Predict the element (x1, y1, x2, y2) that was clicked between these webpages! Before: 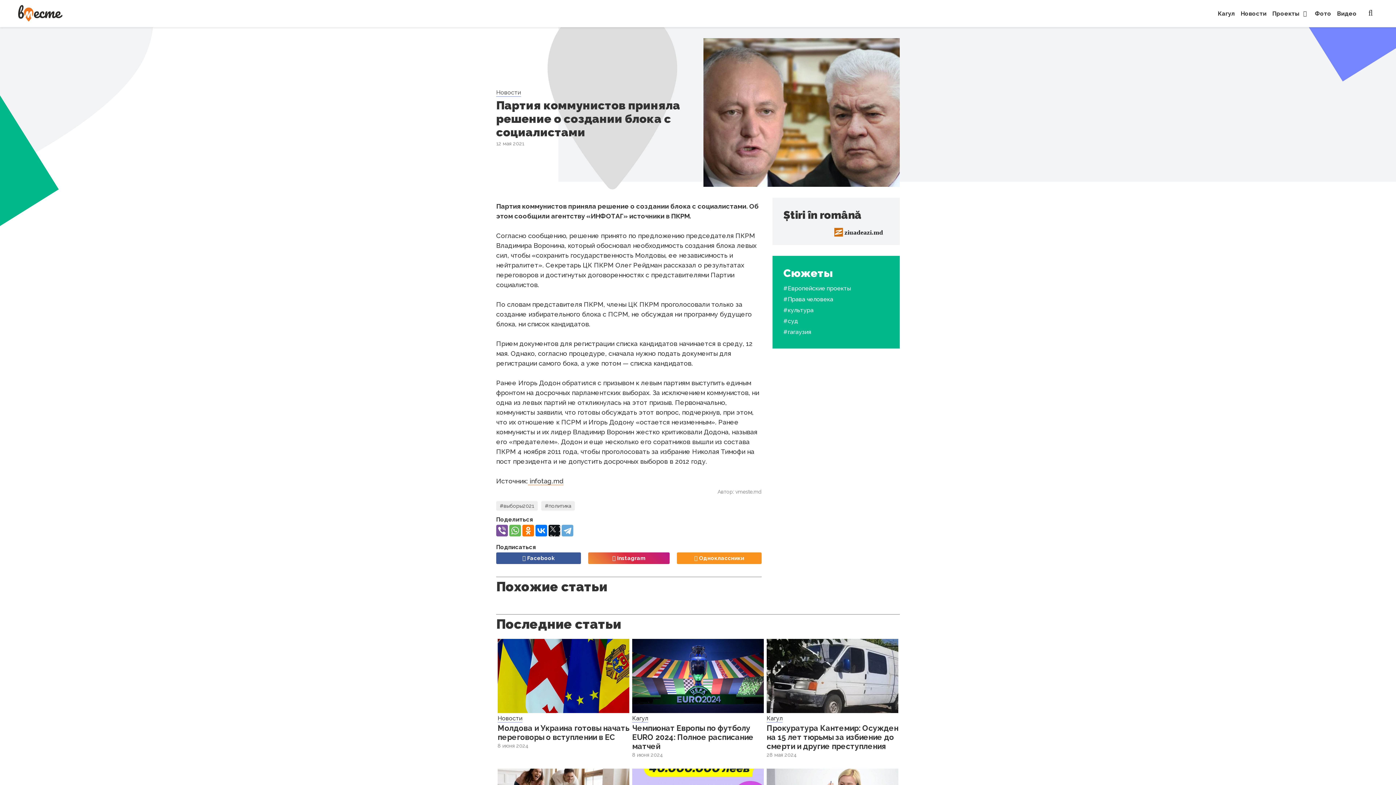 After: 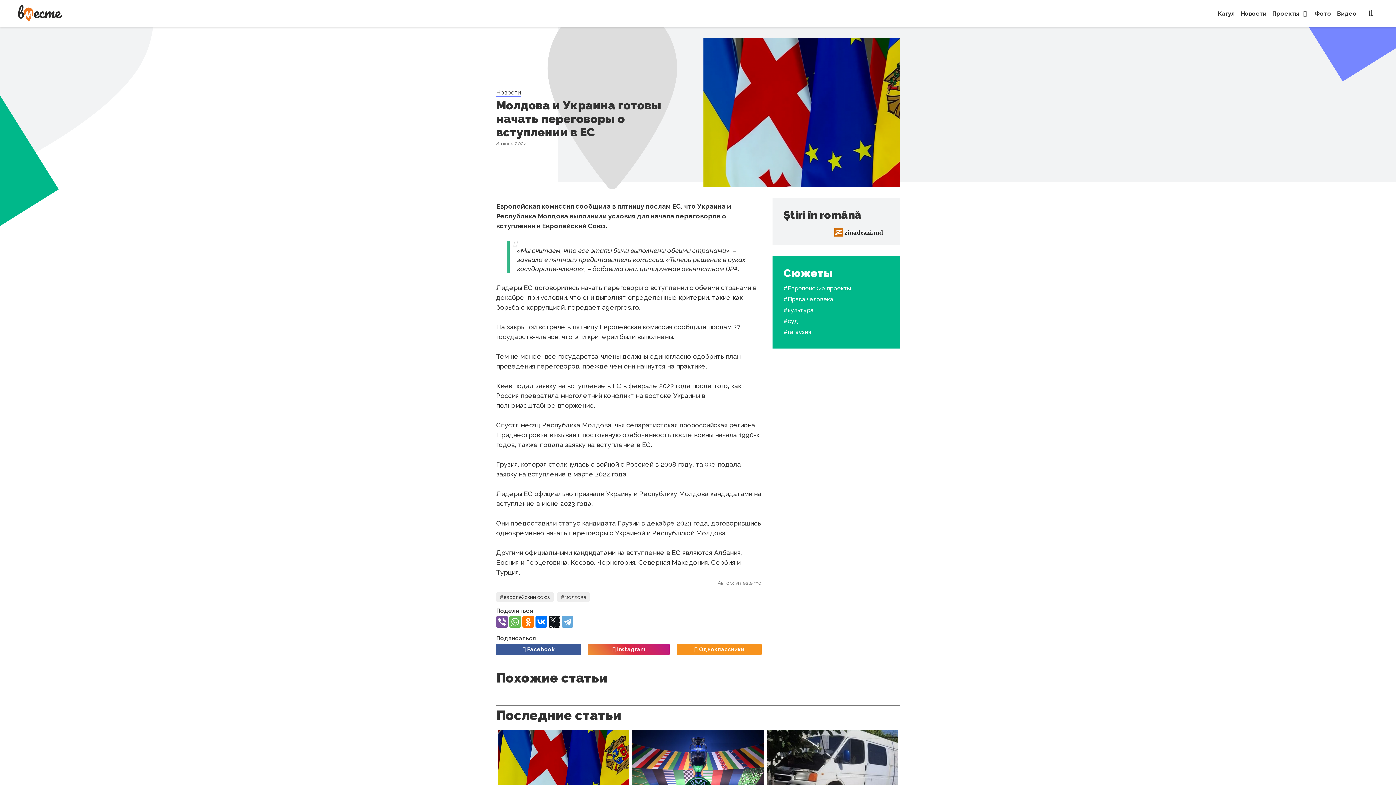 Action: bbox: (497, 723, 629, 742) label: Молдова и Украина готовы начать переговоры о вступлении в ЕС